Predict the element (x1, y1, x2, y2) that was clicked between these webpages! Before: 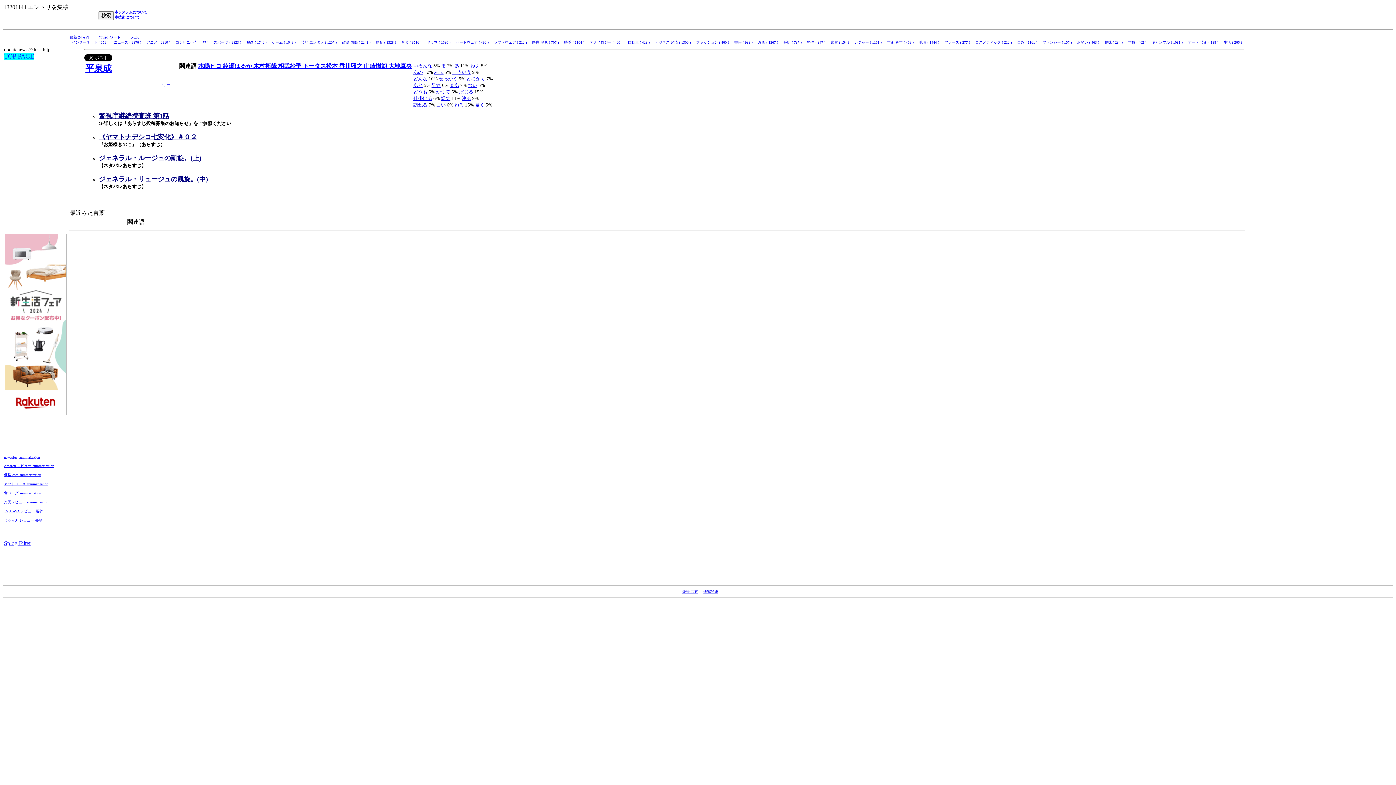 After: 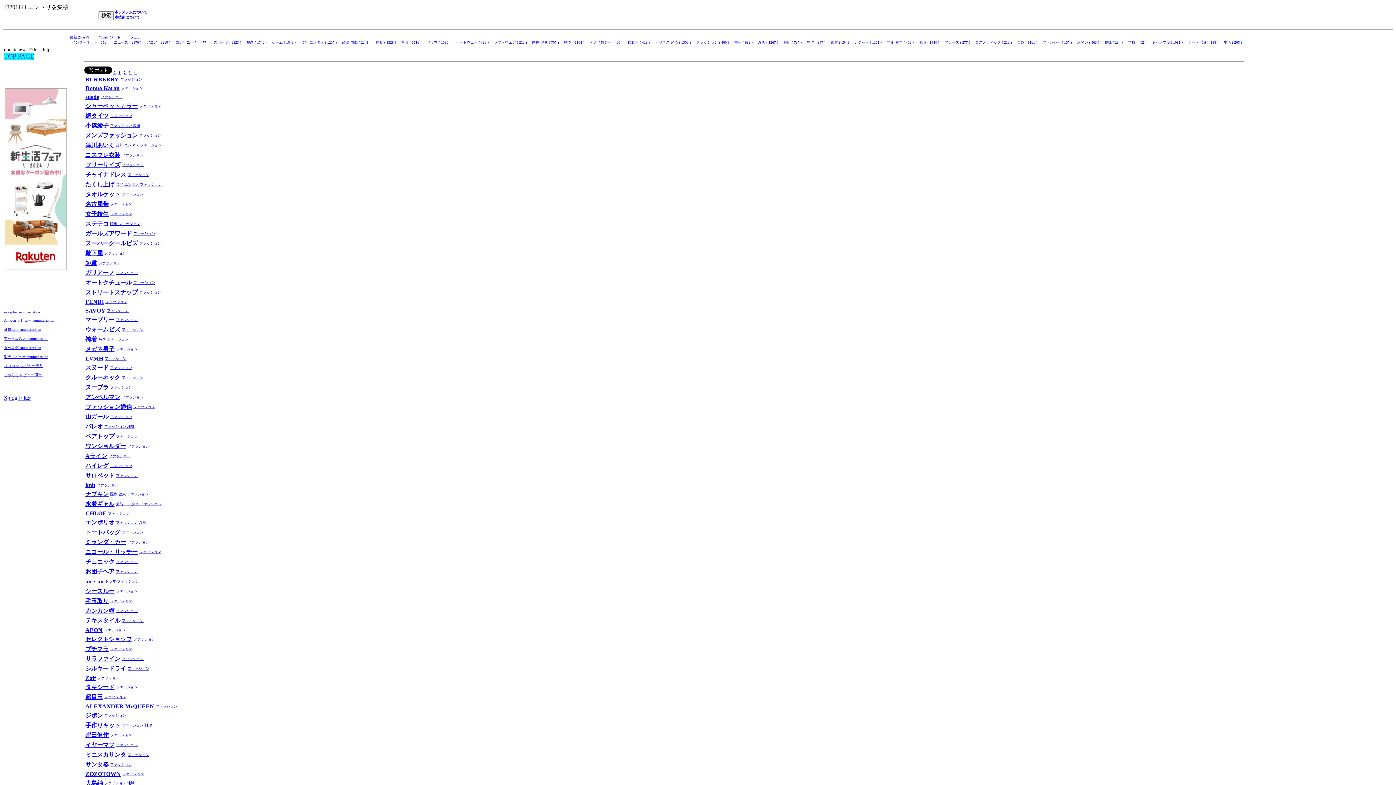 Action: label: ファッション ( 460 )  bbox: (696, 40, 730, 44)